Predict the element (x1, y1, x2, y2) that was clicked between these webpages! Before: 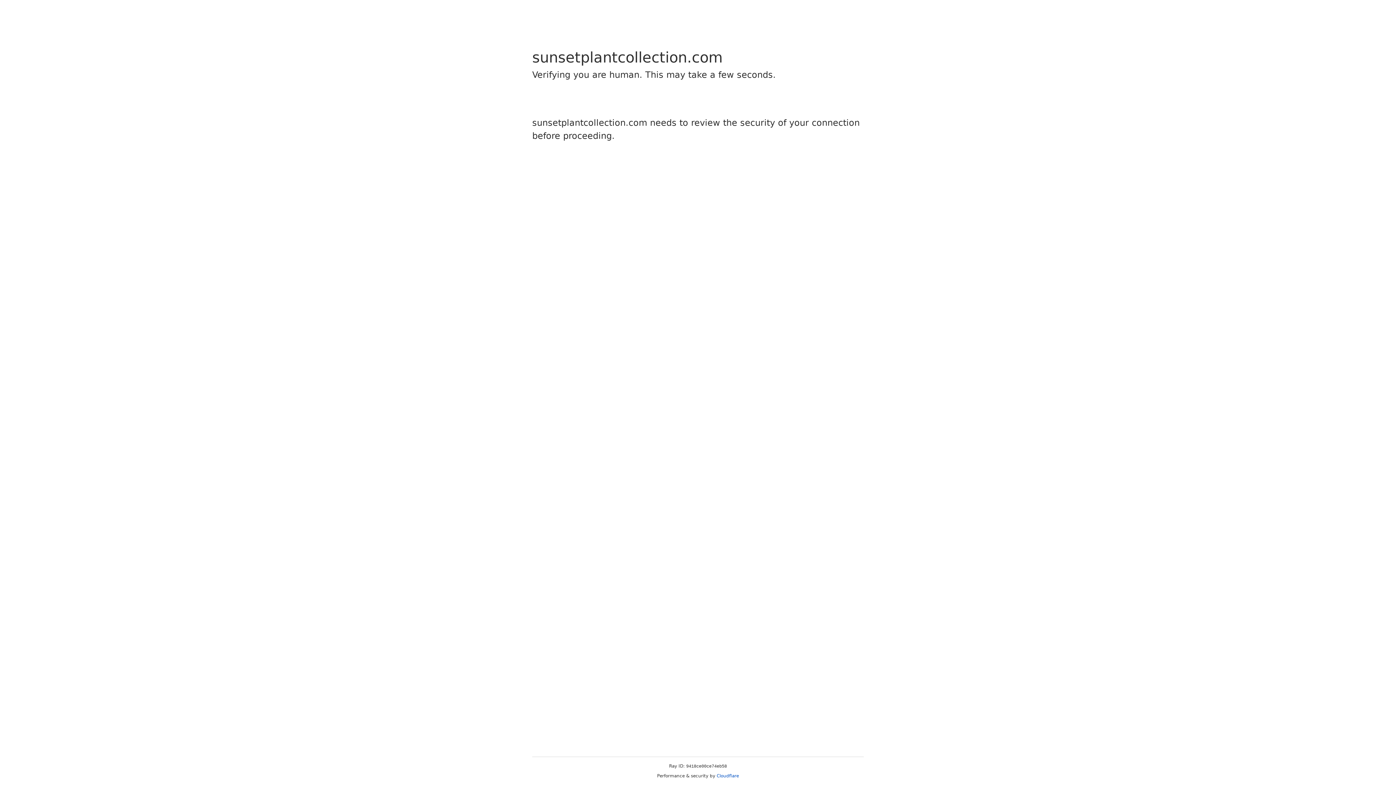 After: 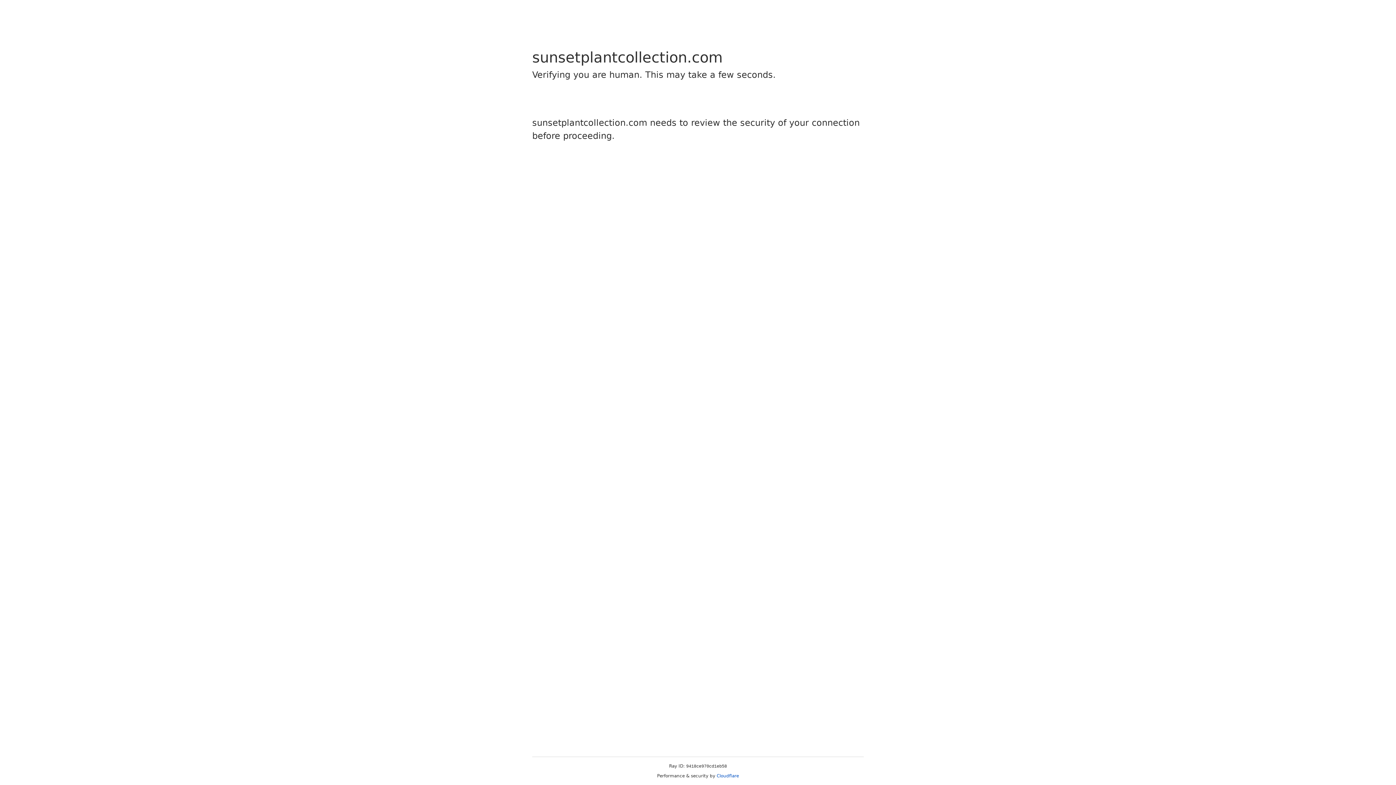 Action: bbox: (716, 773, 739, 778) label: Cloudflare